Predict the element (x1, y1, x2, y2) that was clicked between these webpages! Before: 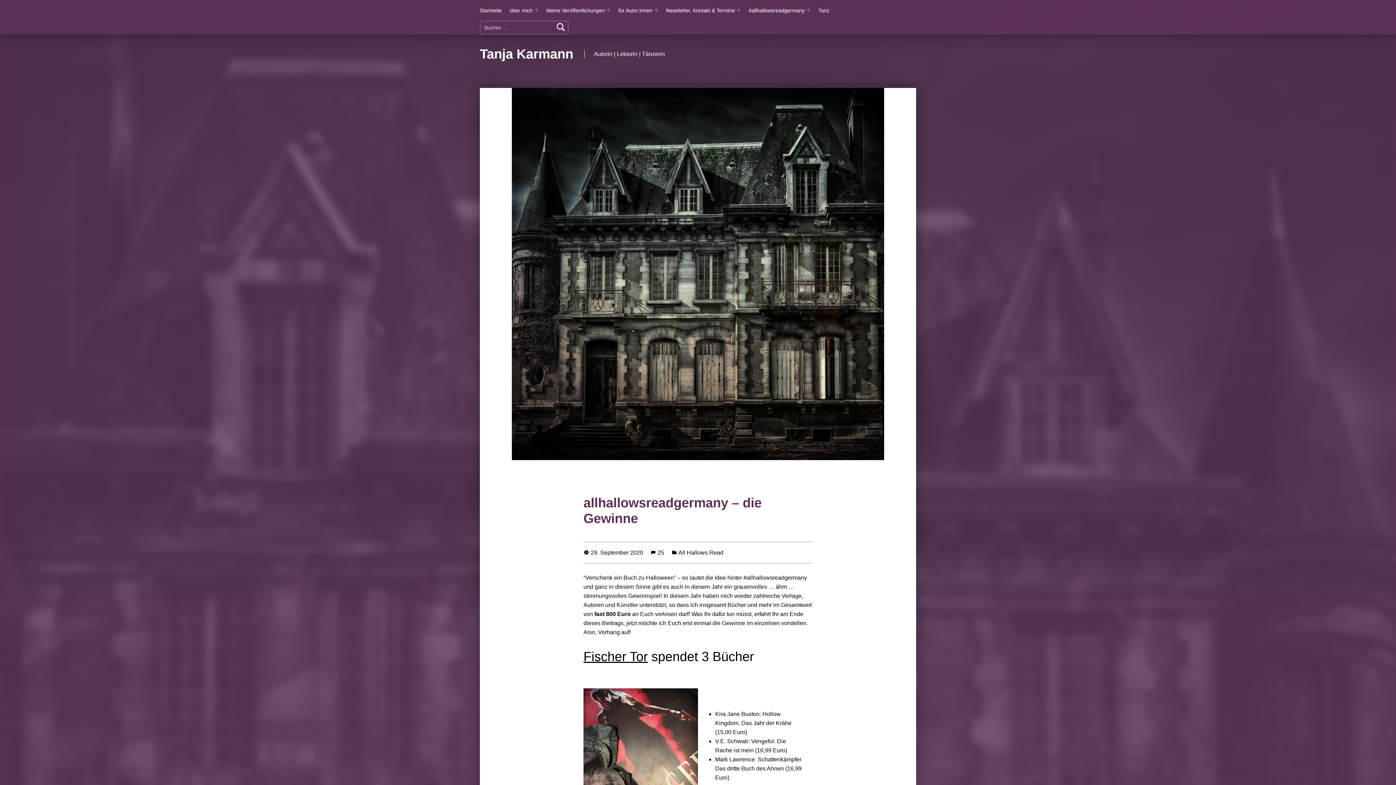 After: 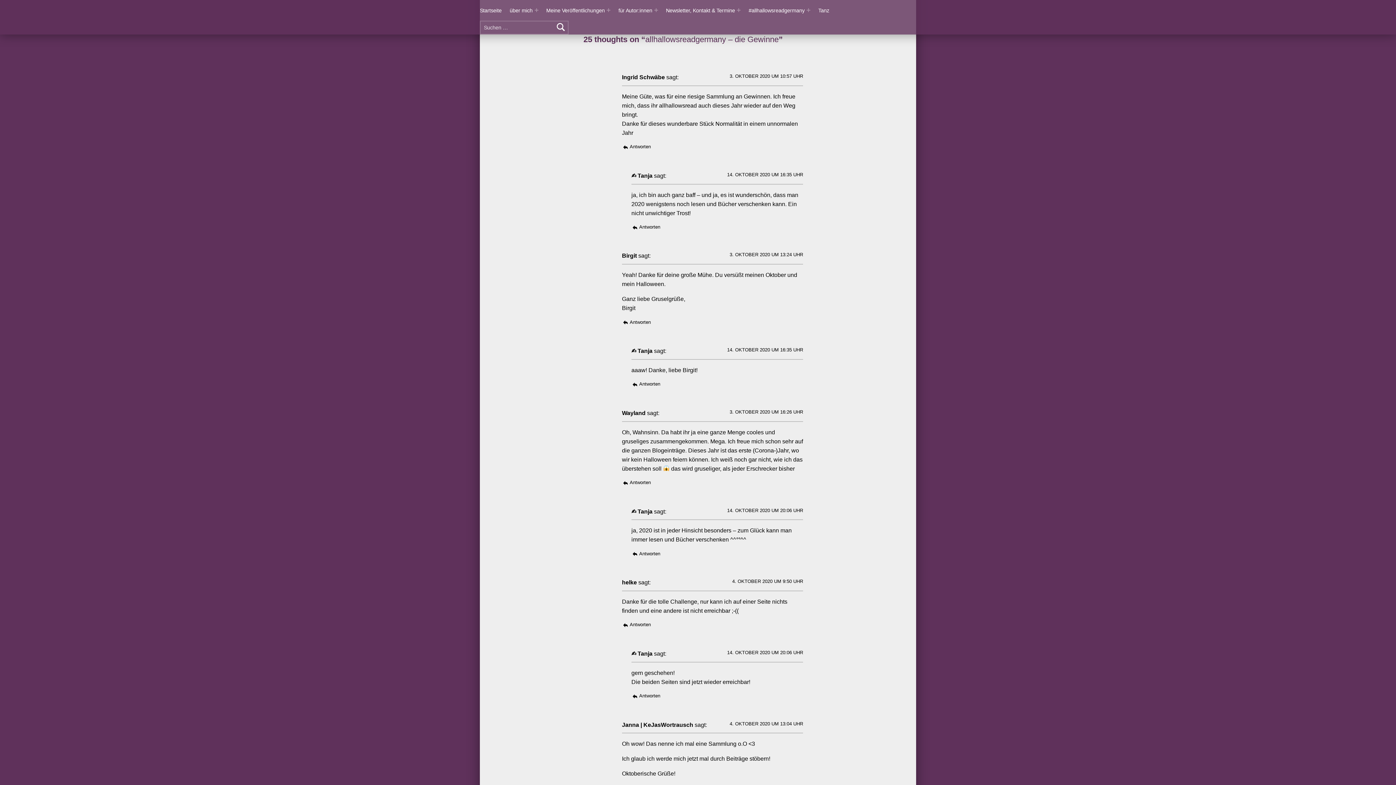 Action: bbox: (650, 549, 665, 556) label: COMMENTS: 25 